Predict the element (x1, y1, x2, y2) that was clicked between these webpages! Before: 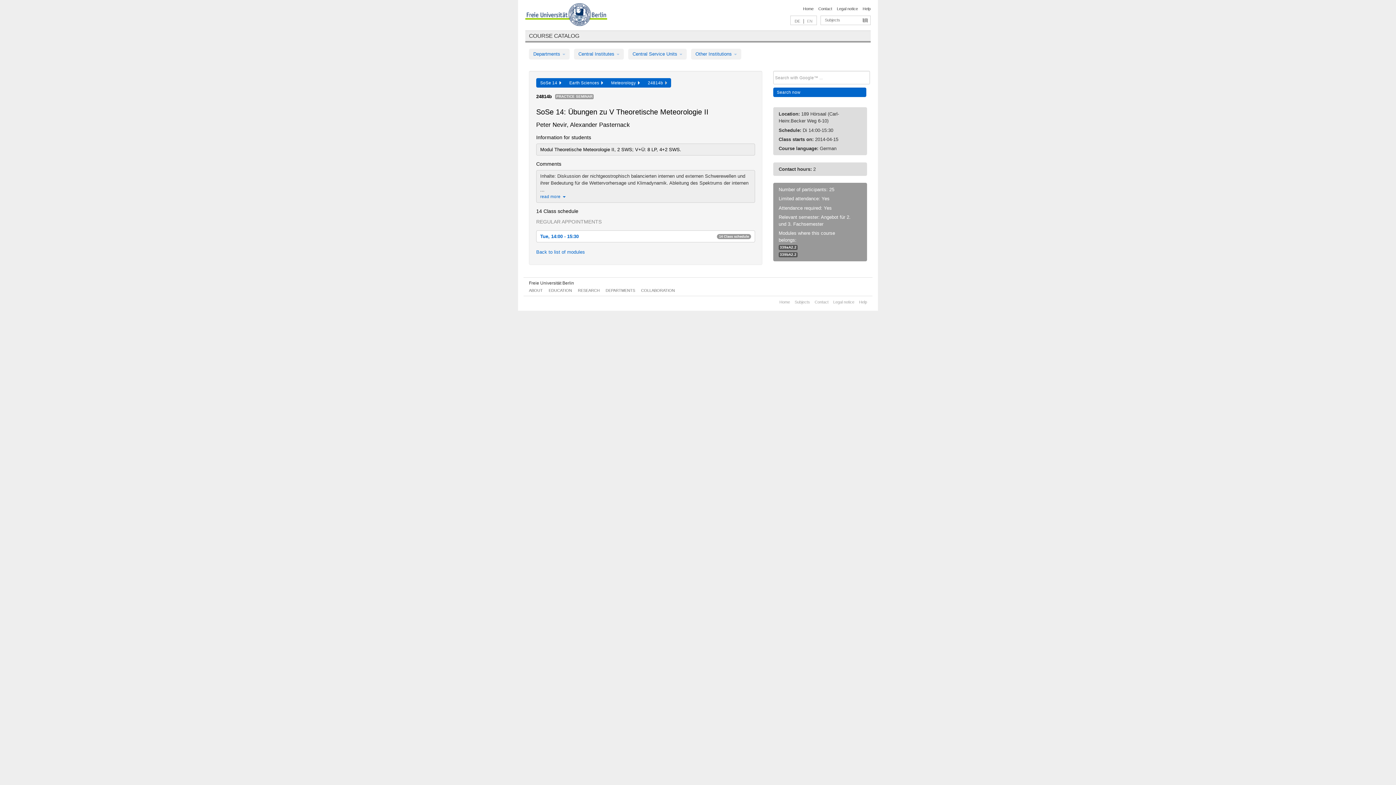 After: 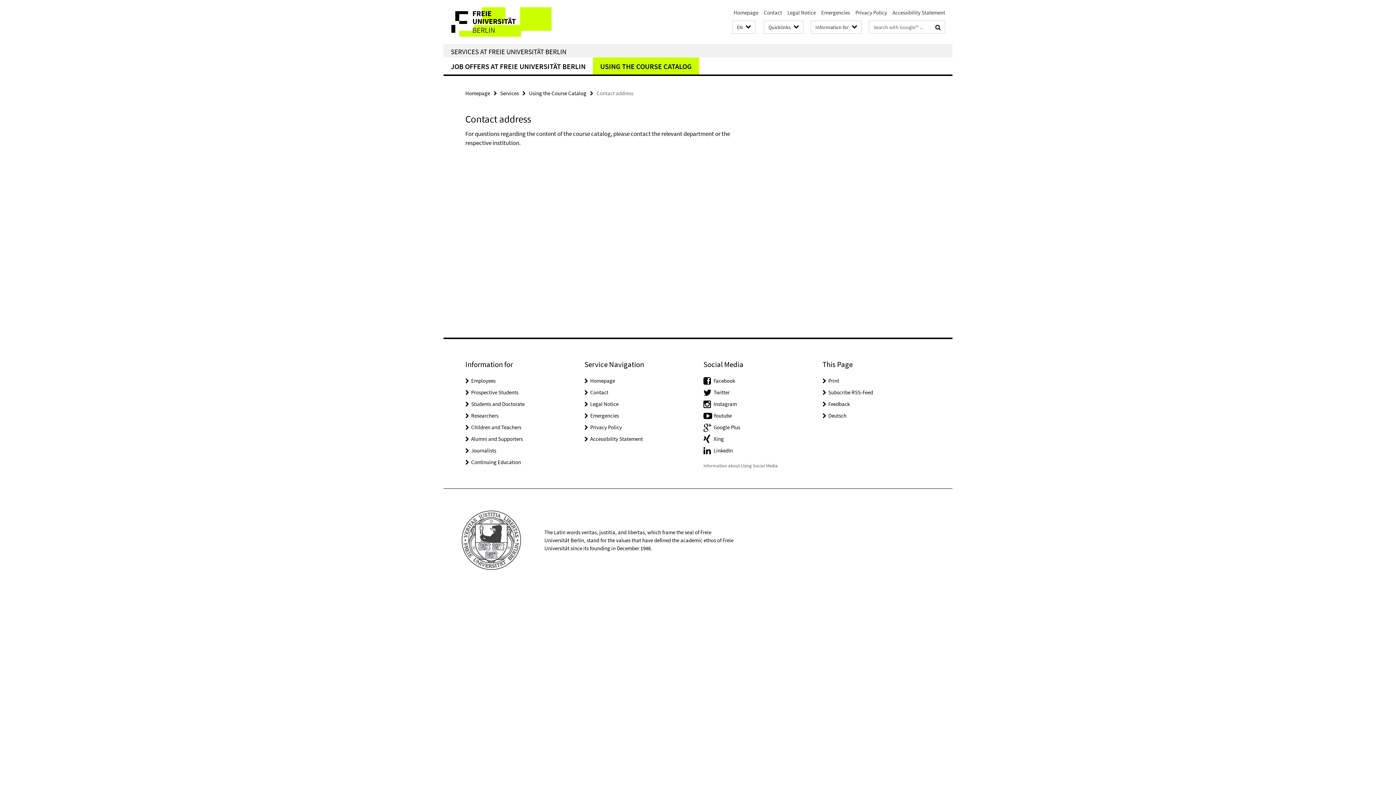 Action: bbox: (818, 6, 832, 10) label: Contact